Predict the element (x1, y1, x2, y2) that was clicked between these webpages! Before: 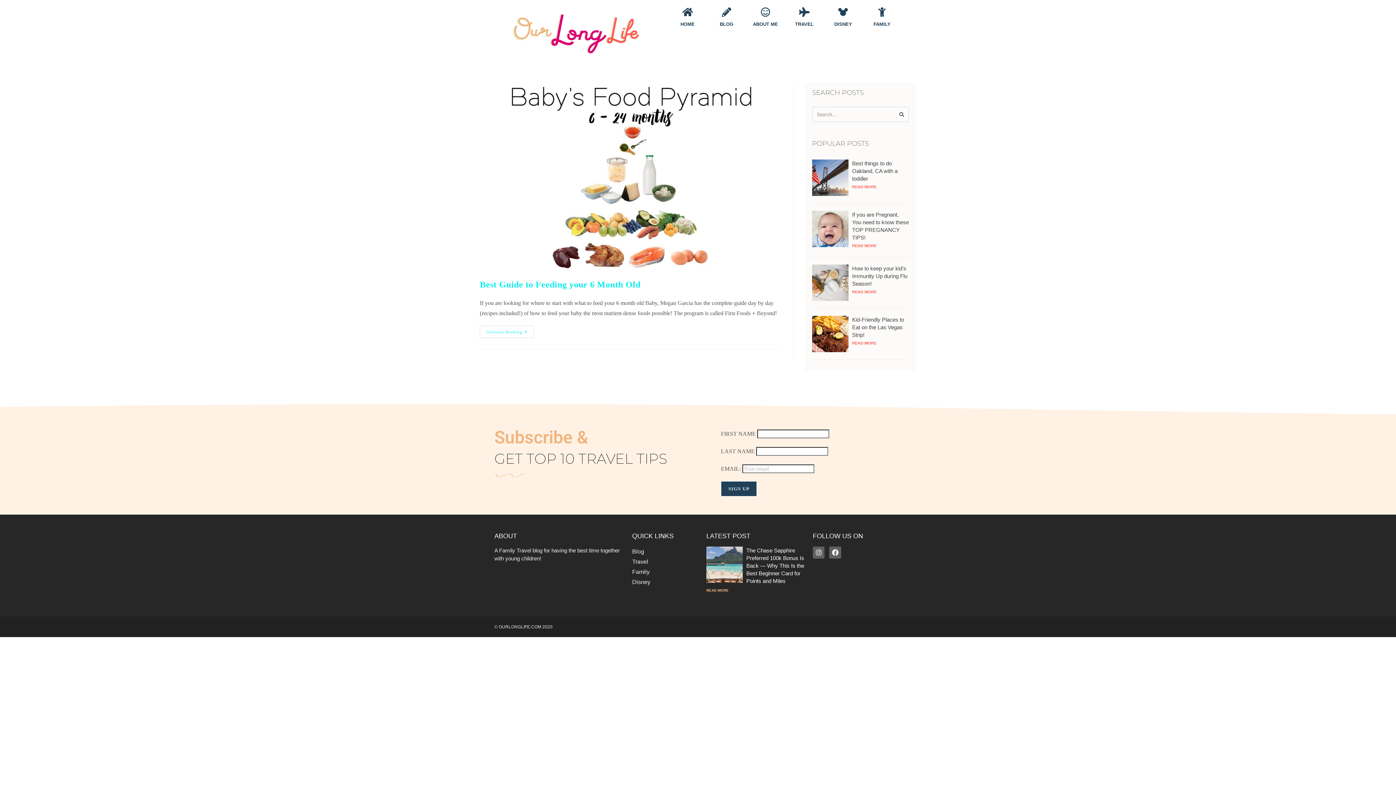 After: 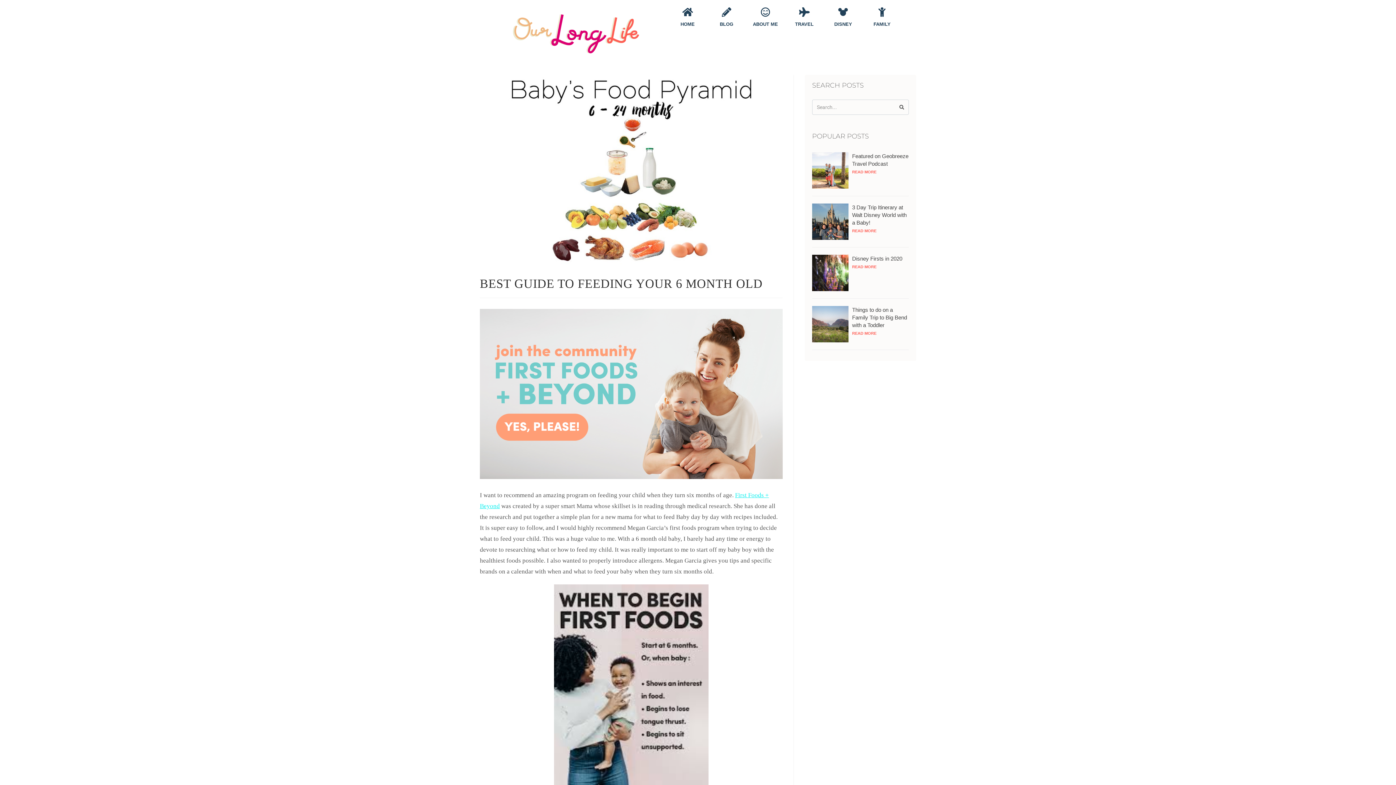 Action: label: Continue Reading
Best Guide To Feeding Your 6 Month Old bbox: (480, 325, 533, 338)